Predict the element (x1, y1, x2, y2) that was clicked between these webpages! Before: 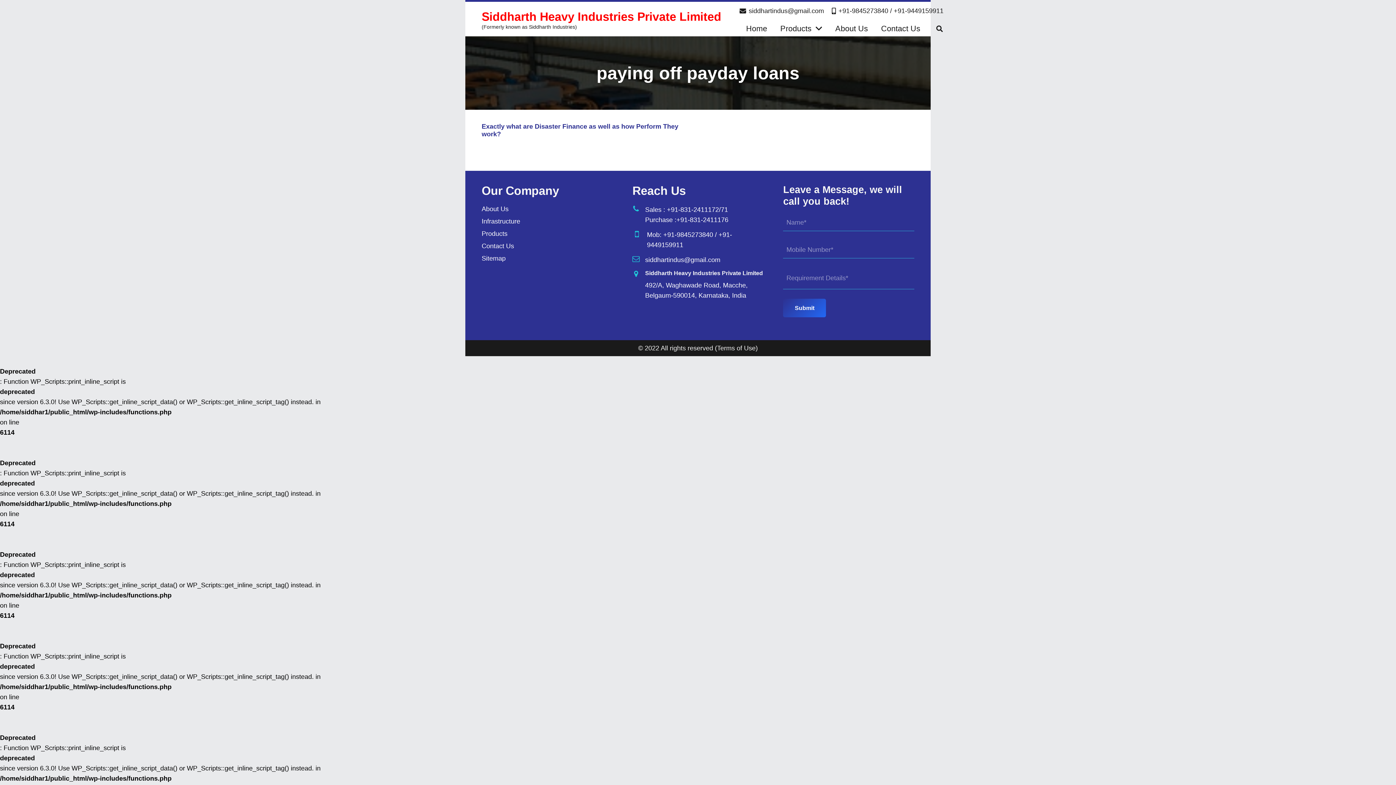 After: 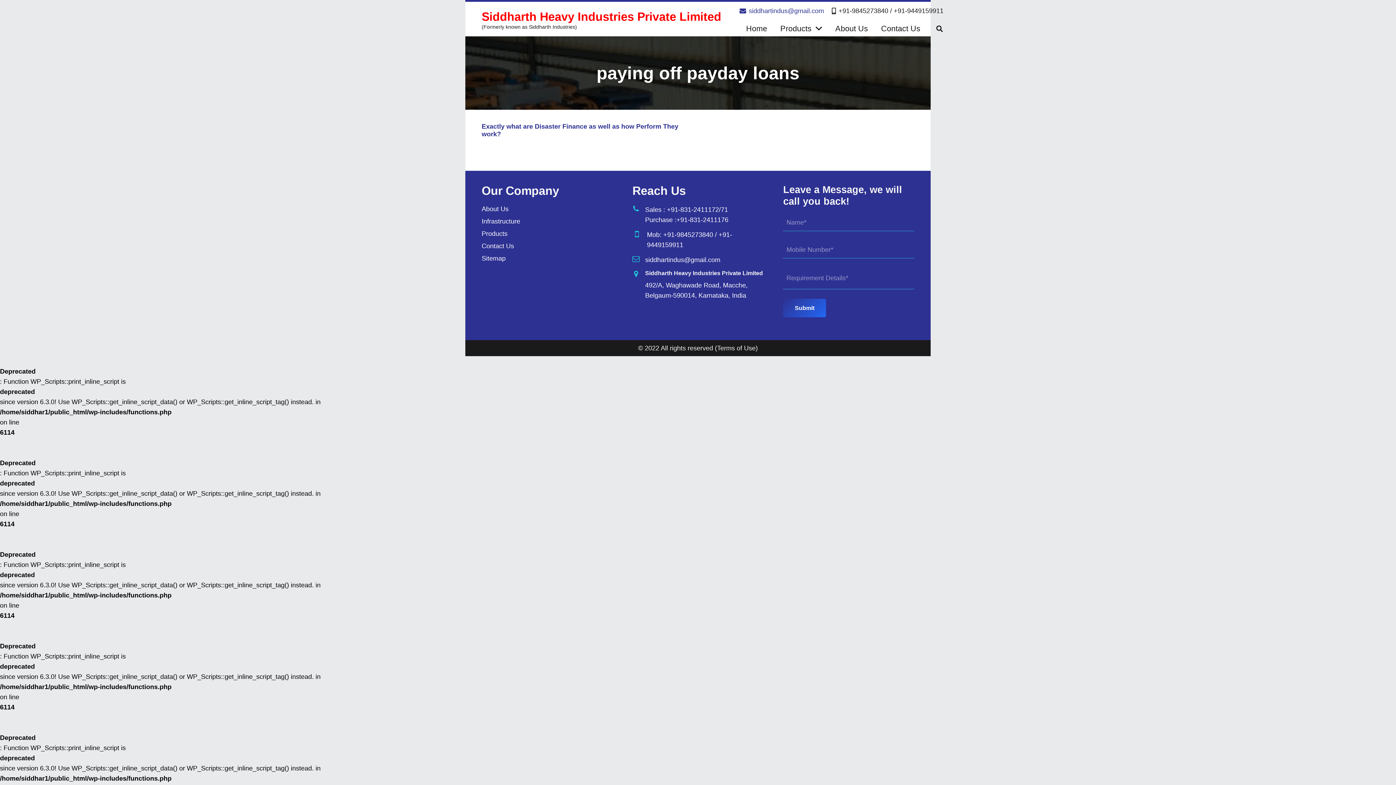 Action: bbox: (739, 7, 824, 14) label: siddhartindus@gmail.com